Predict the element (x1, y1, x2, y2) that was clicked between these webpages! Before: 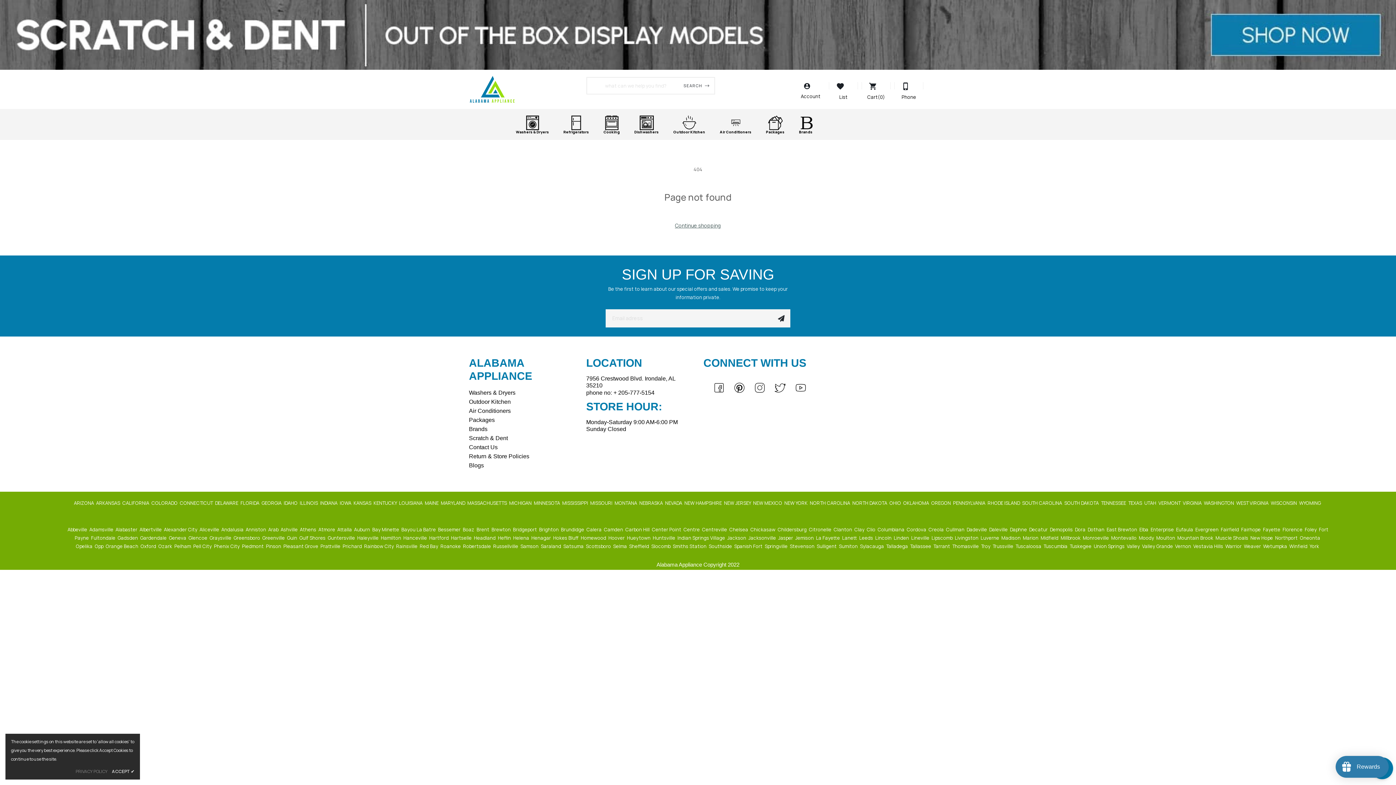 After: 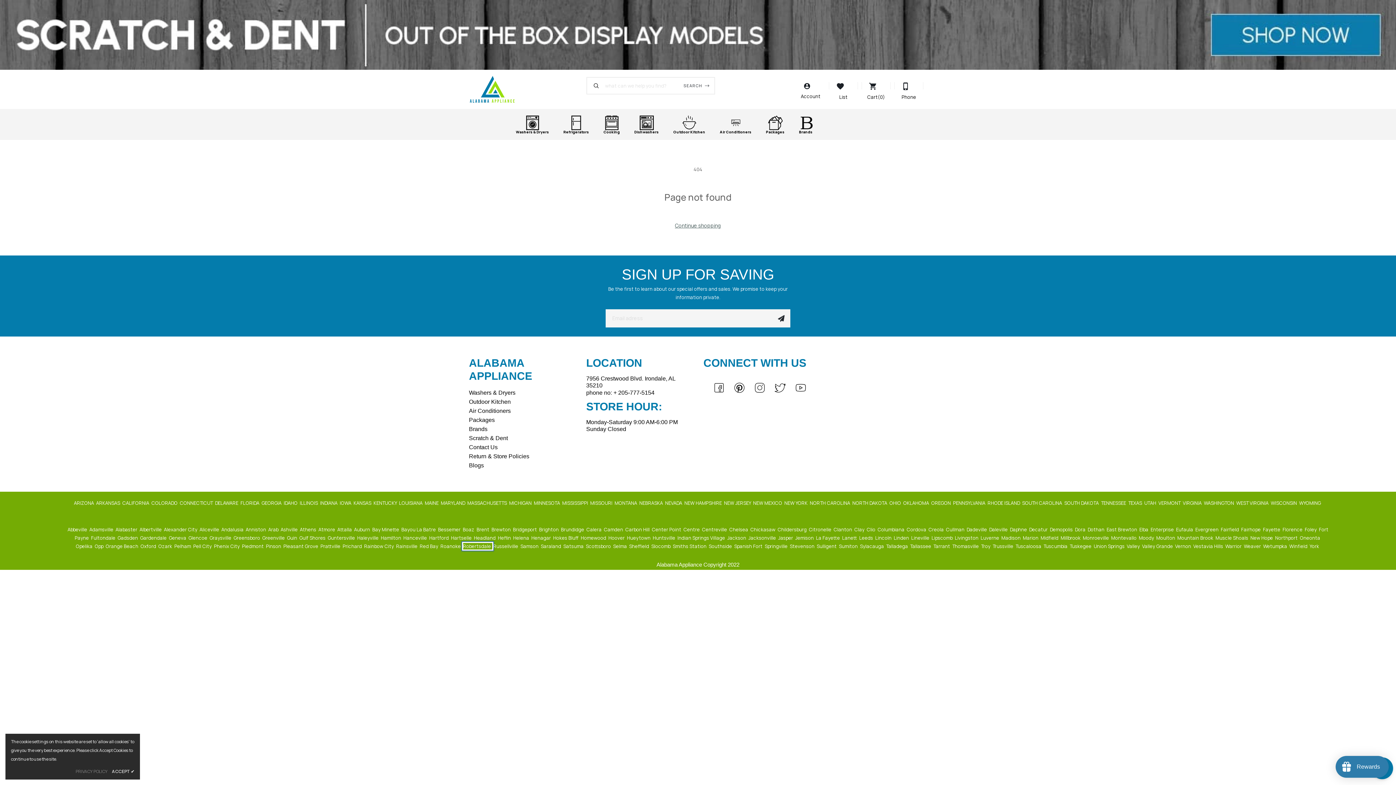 Action: bbox: (463, 543, 492, 549) label: Robertsdale 